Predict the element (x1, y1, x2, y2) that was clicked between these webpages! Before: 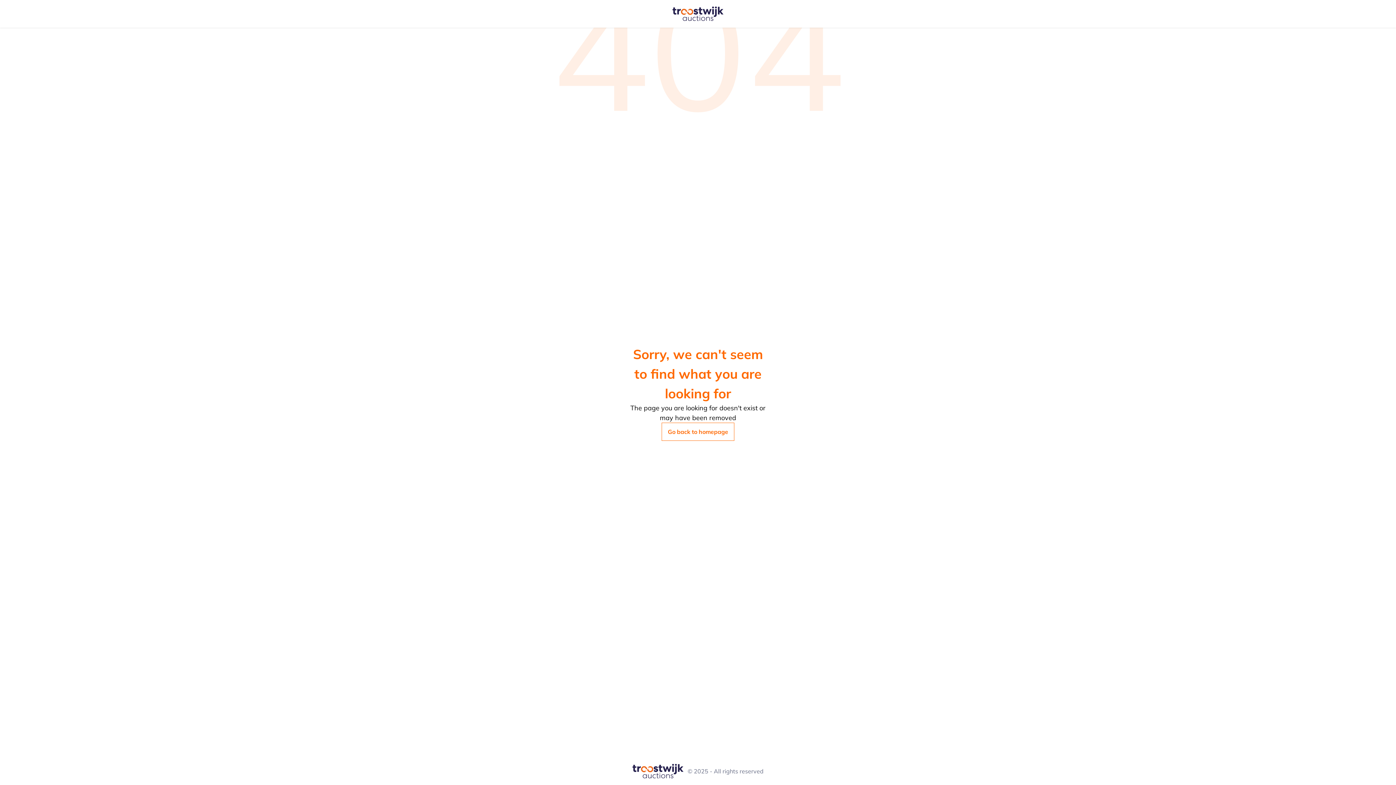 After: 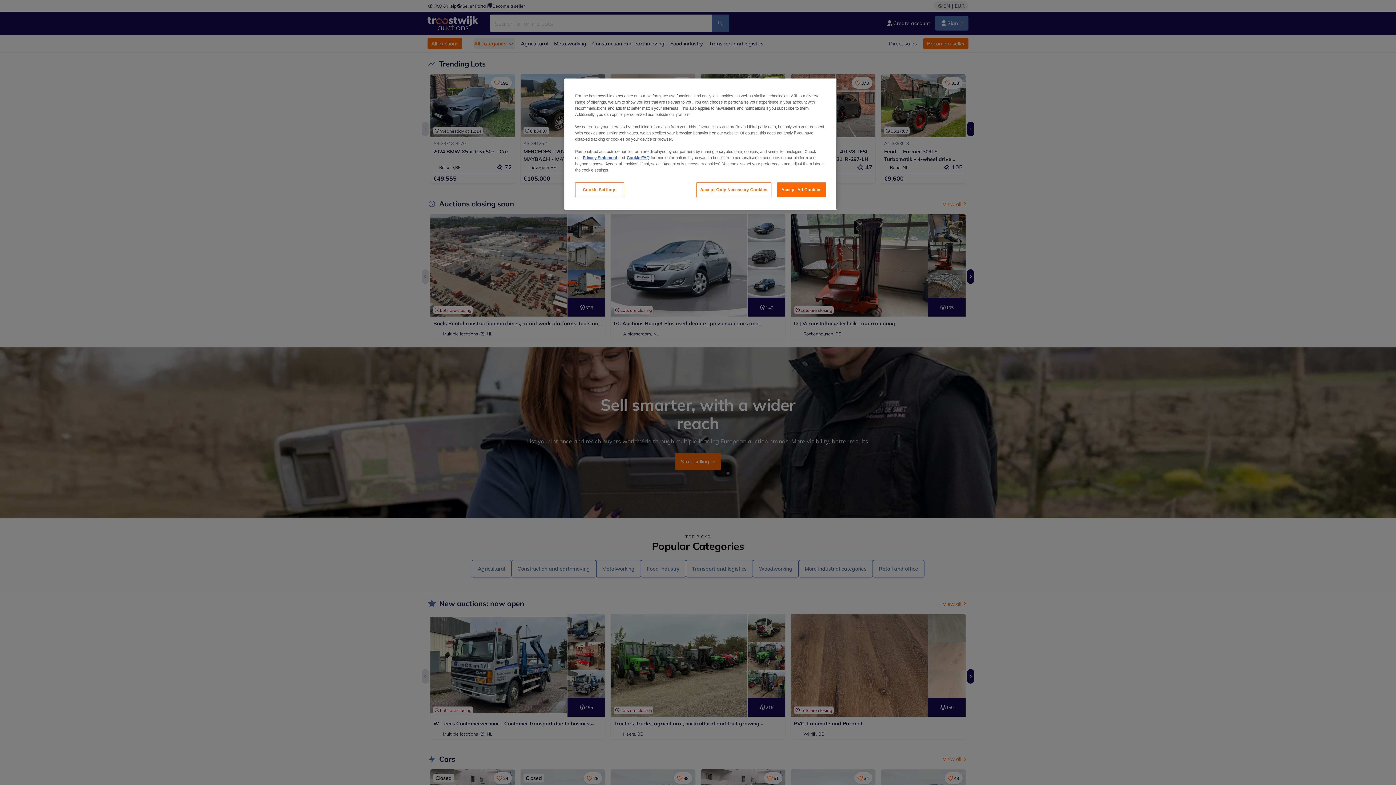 Action: label: Home page bbox: (672, 4, 723, 23)